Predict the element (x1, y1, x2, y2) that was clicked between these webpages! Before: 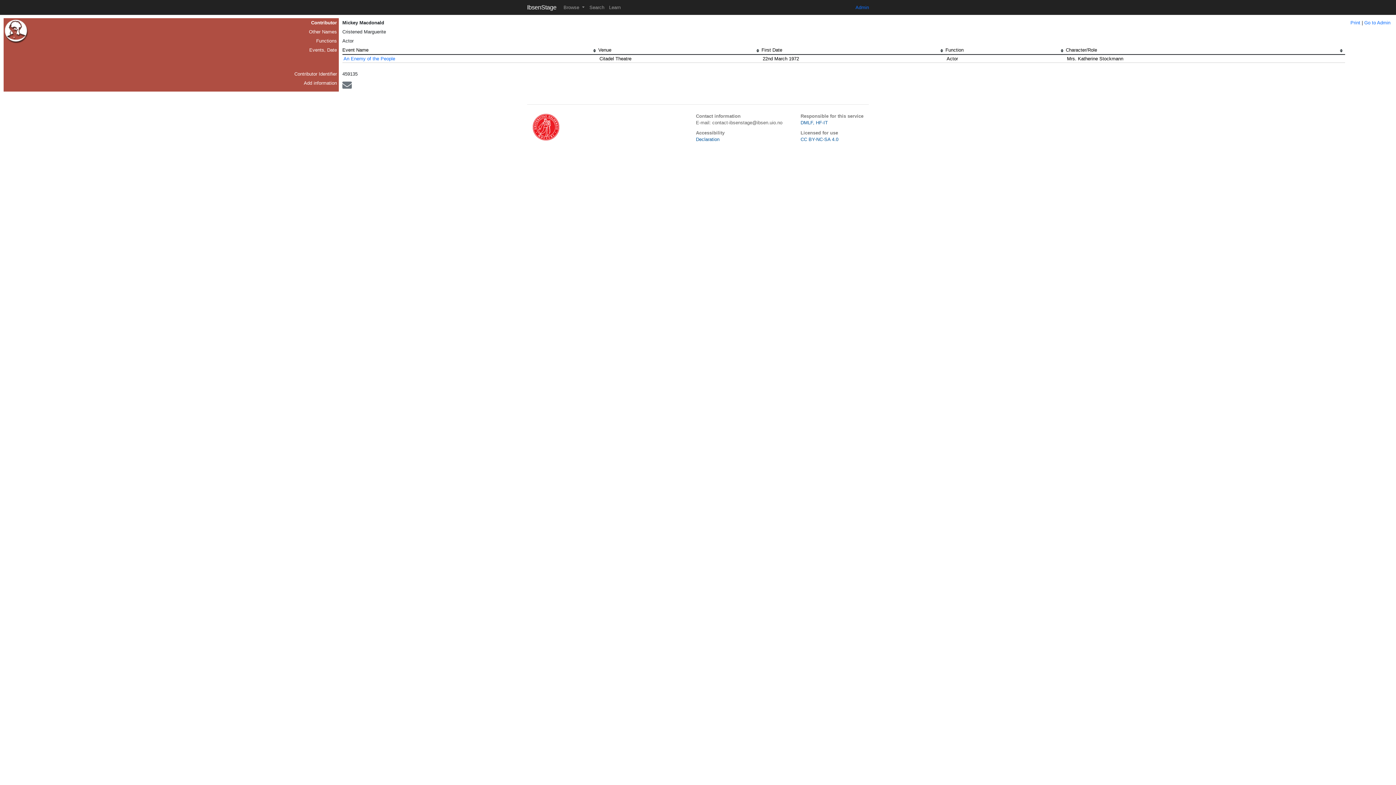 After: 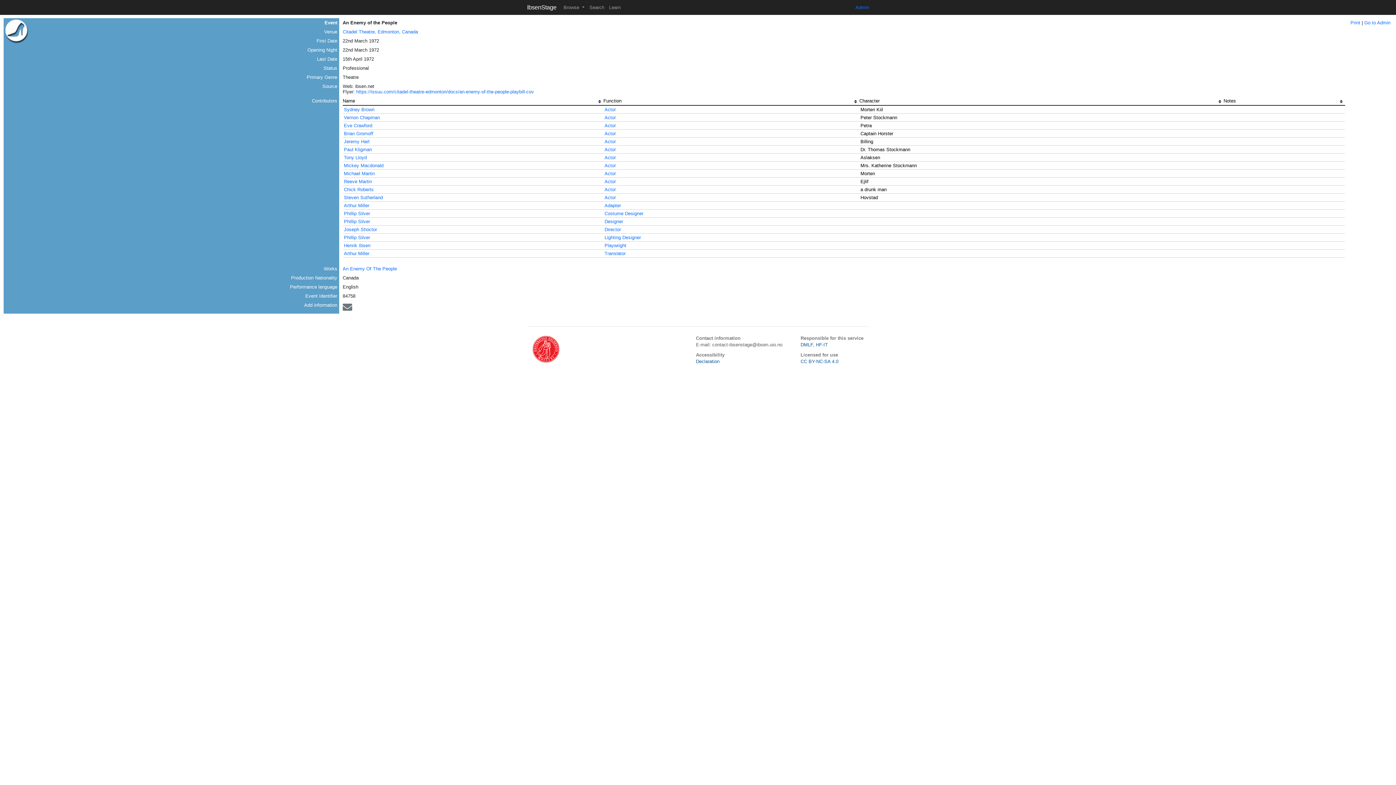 Action: bbox: (343, 56, 395, 61) label: An Enemy of the People